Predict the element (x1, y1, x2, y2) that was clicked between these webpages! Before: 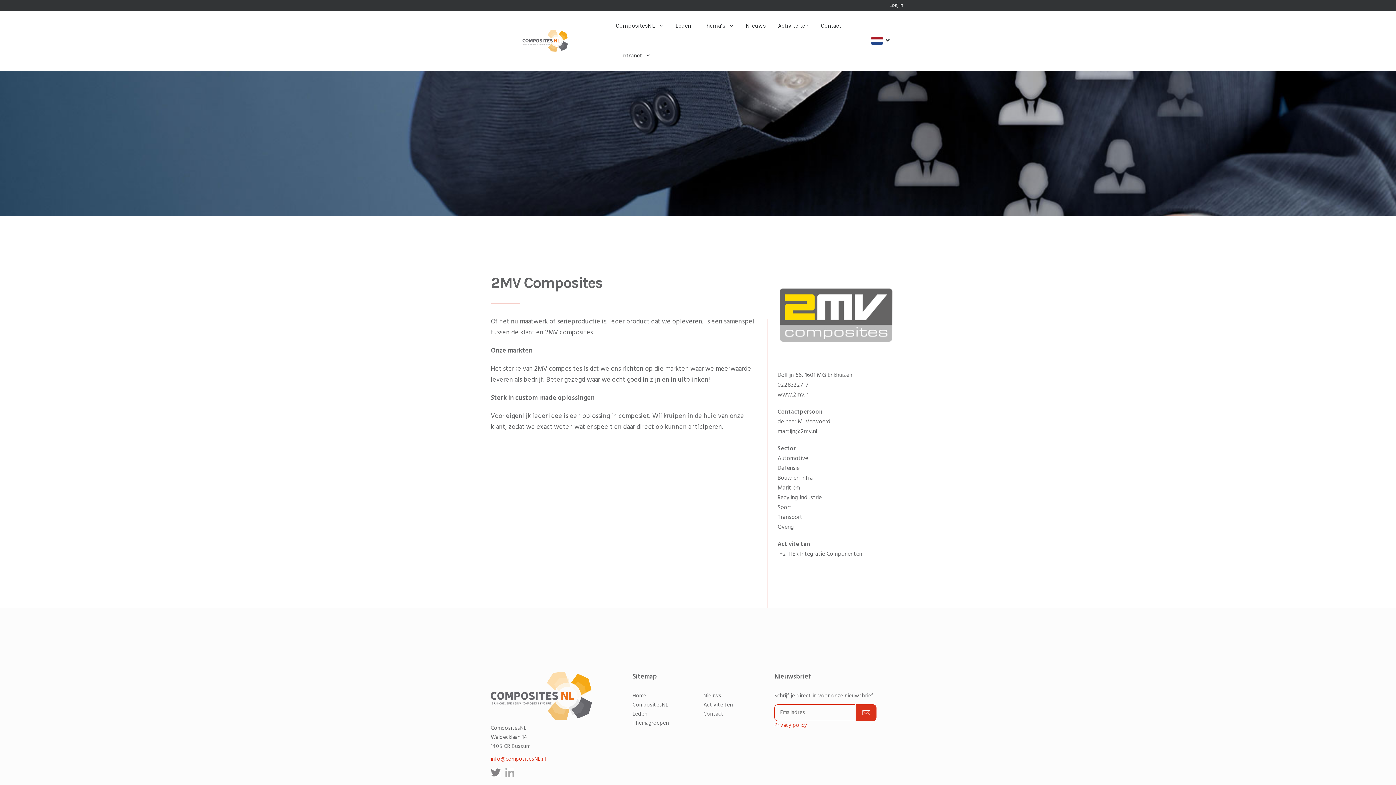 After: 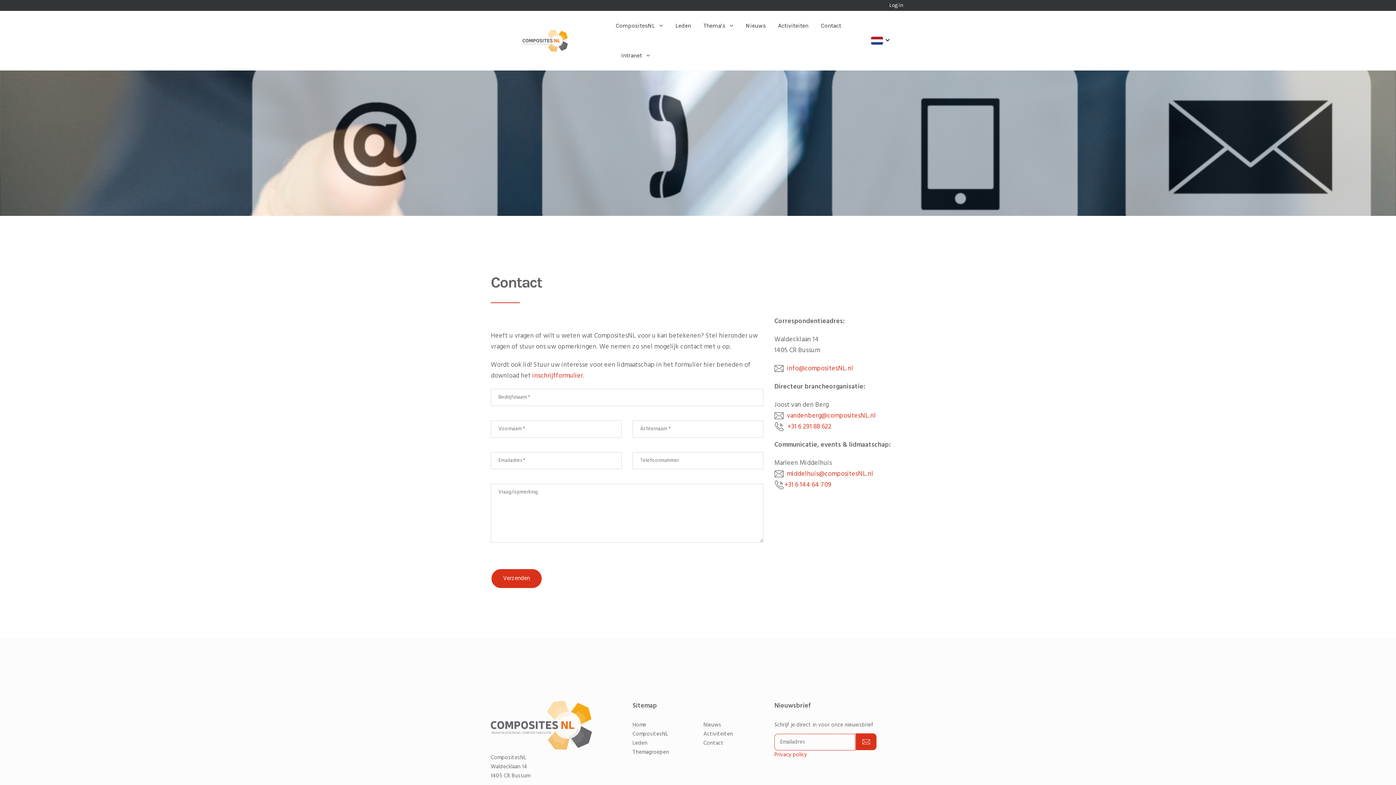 Action: label: Contact bbox: (815, 20, 846, 30)